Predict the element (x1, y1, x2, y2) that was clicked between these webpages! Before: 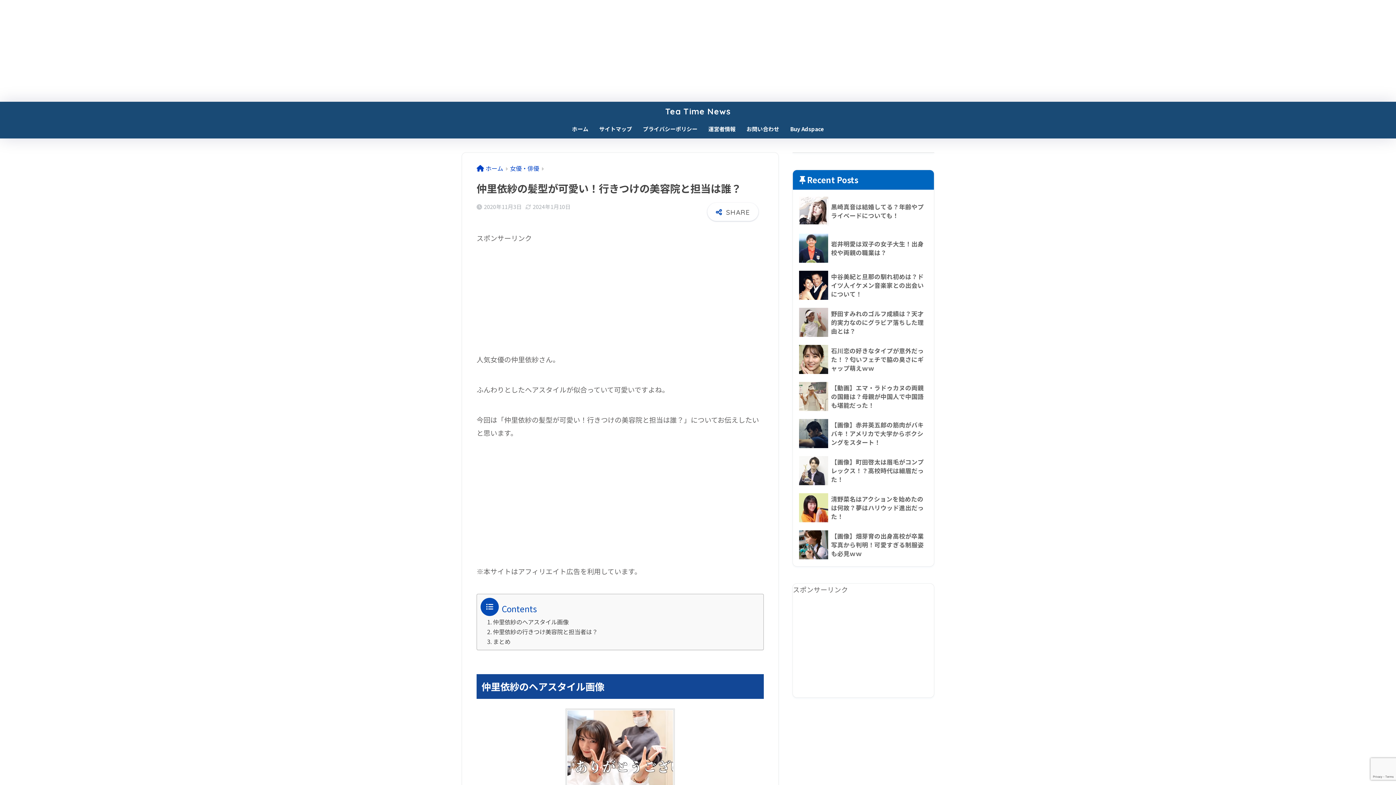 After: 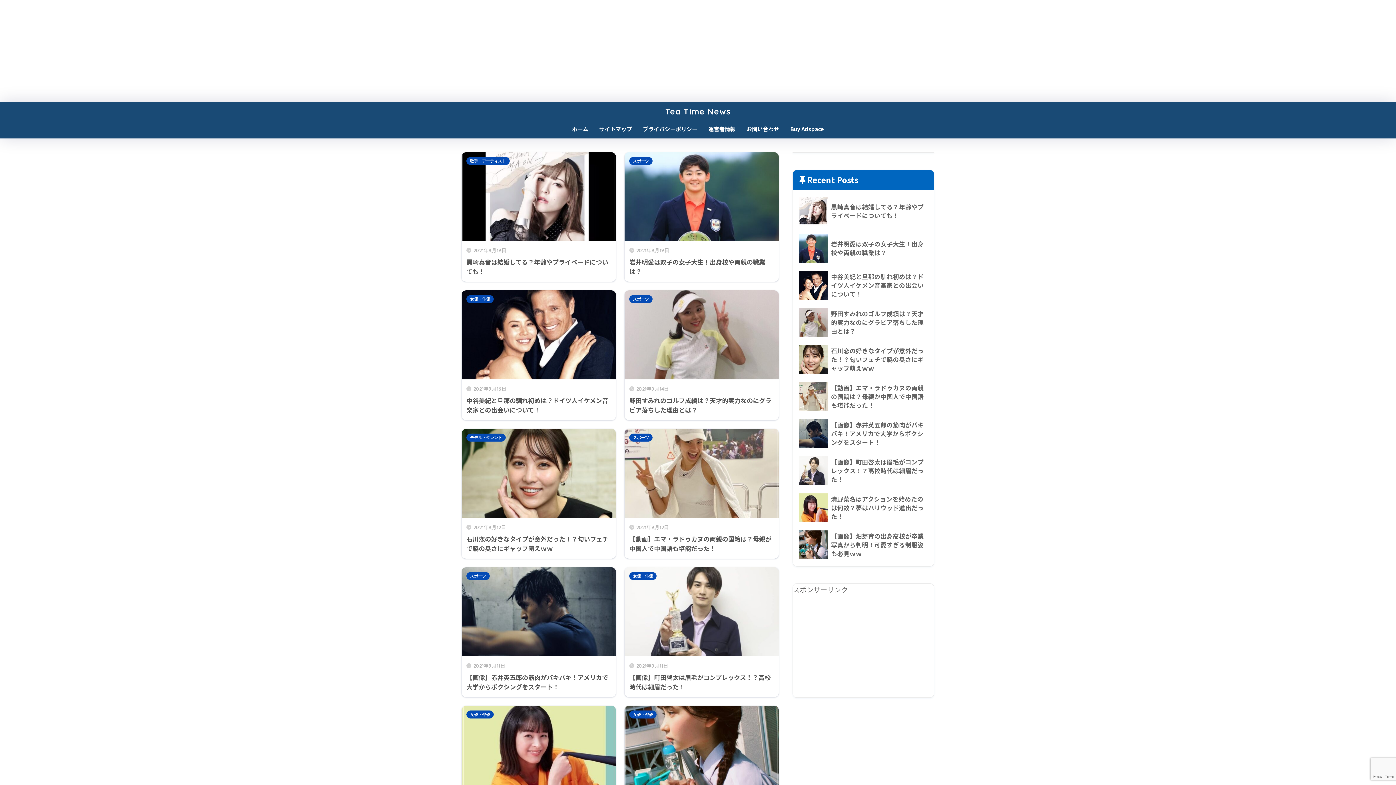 Action: bbox: (476, 163, 503, 172) label: ホーム